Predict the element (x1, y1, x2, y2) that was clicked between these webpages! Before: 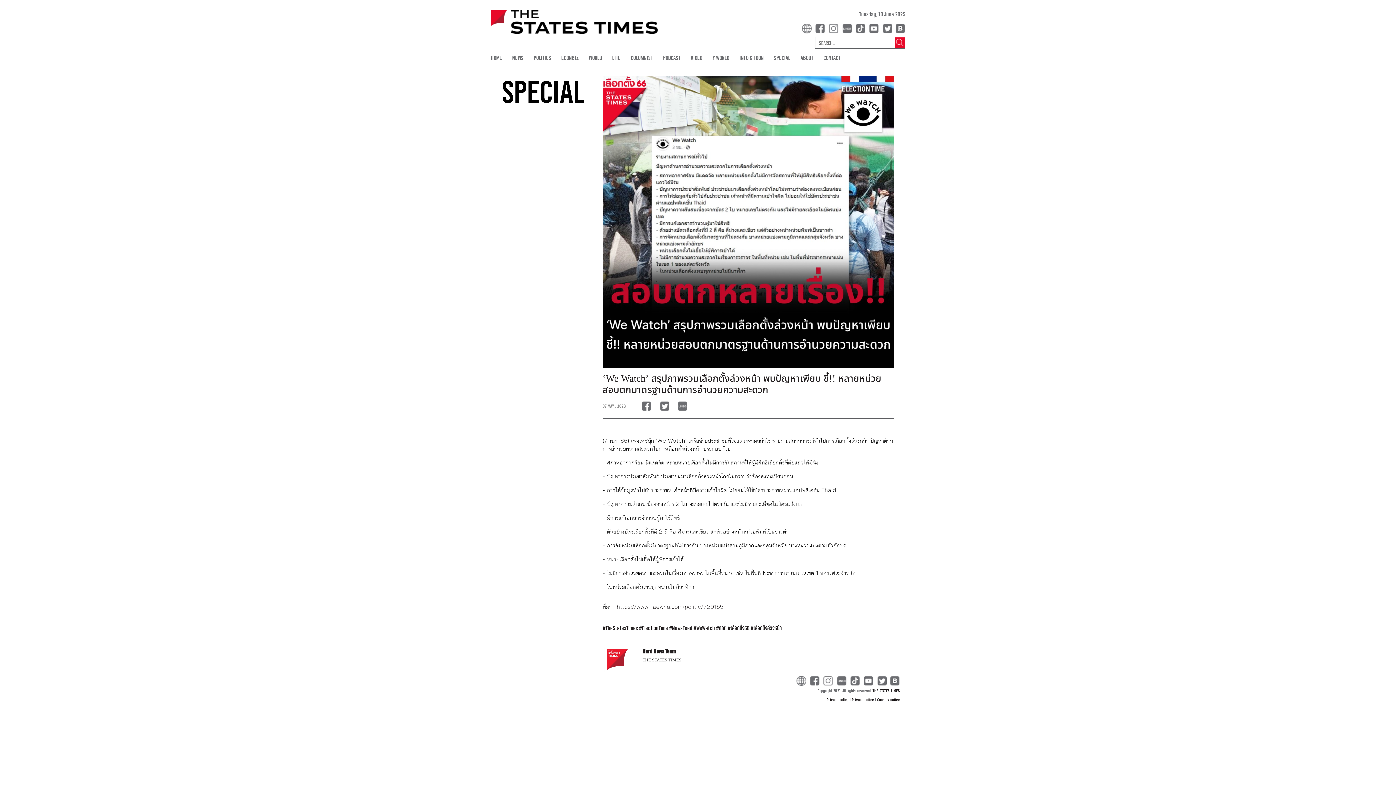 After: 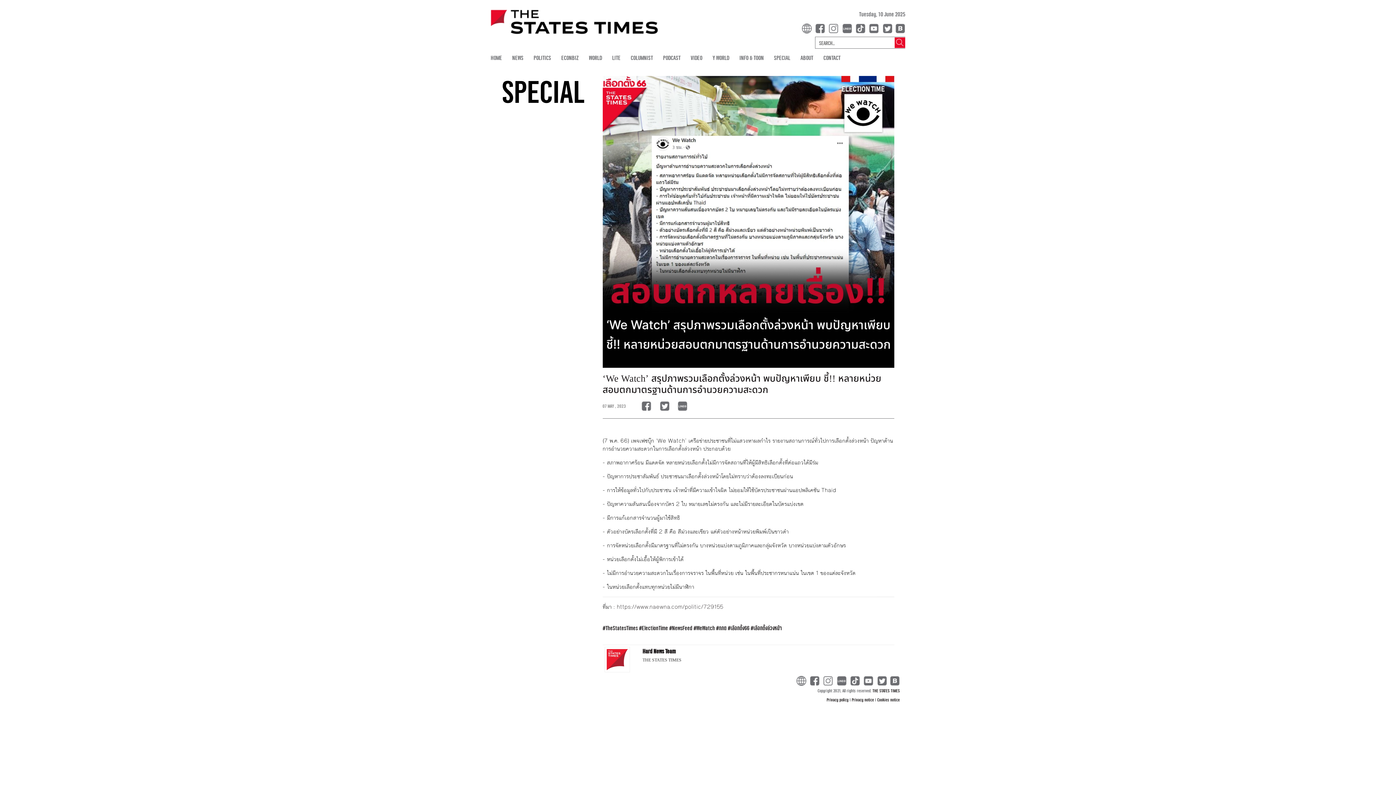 Action: bbox: (893, 24, 905, 31)